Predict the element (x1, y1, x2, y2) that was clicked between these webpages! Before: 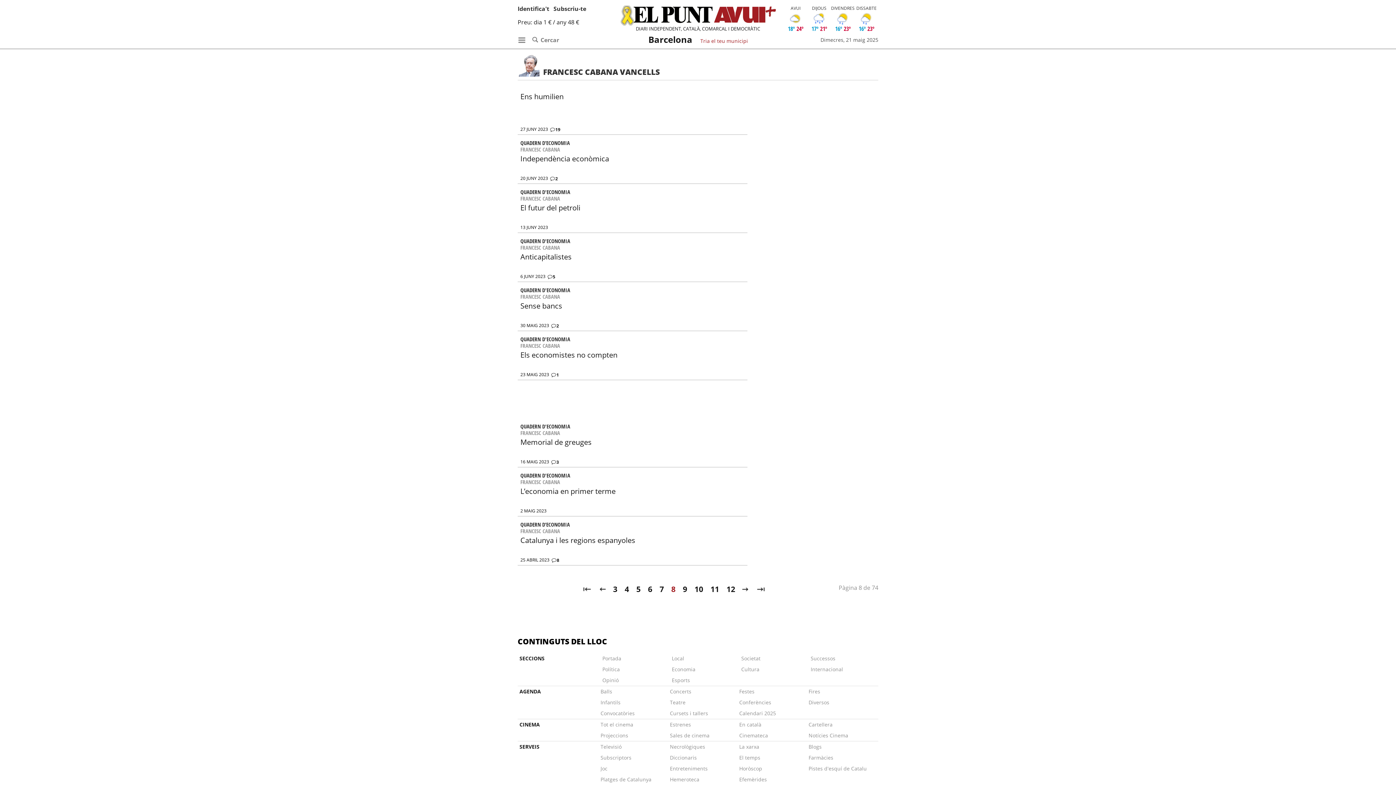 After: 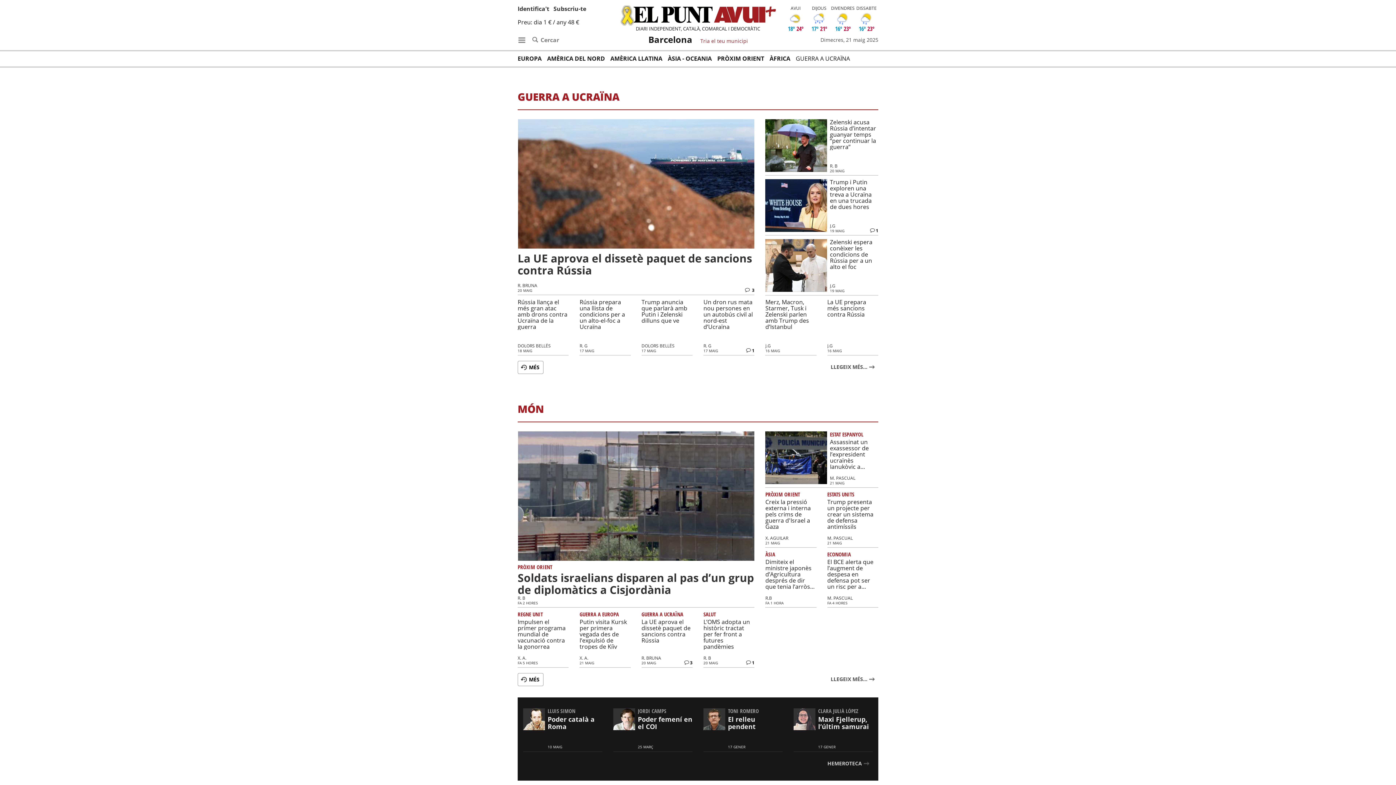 Action: bbox: (809, 664, 843, 675) label: Internacional